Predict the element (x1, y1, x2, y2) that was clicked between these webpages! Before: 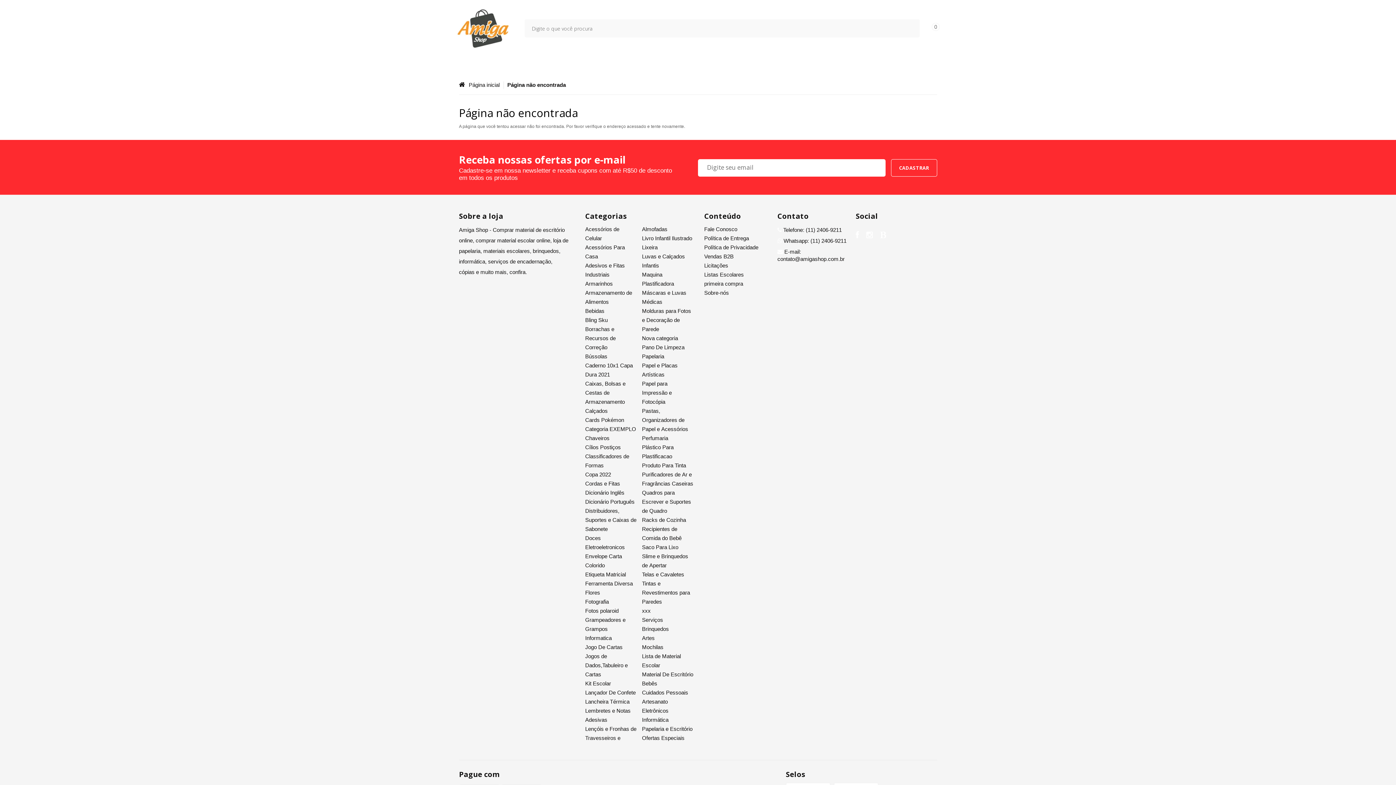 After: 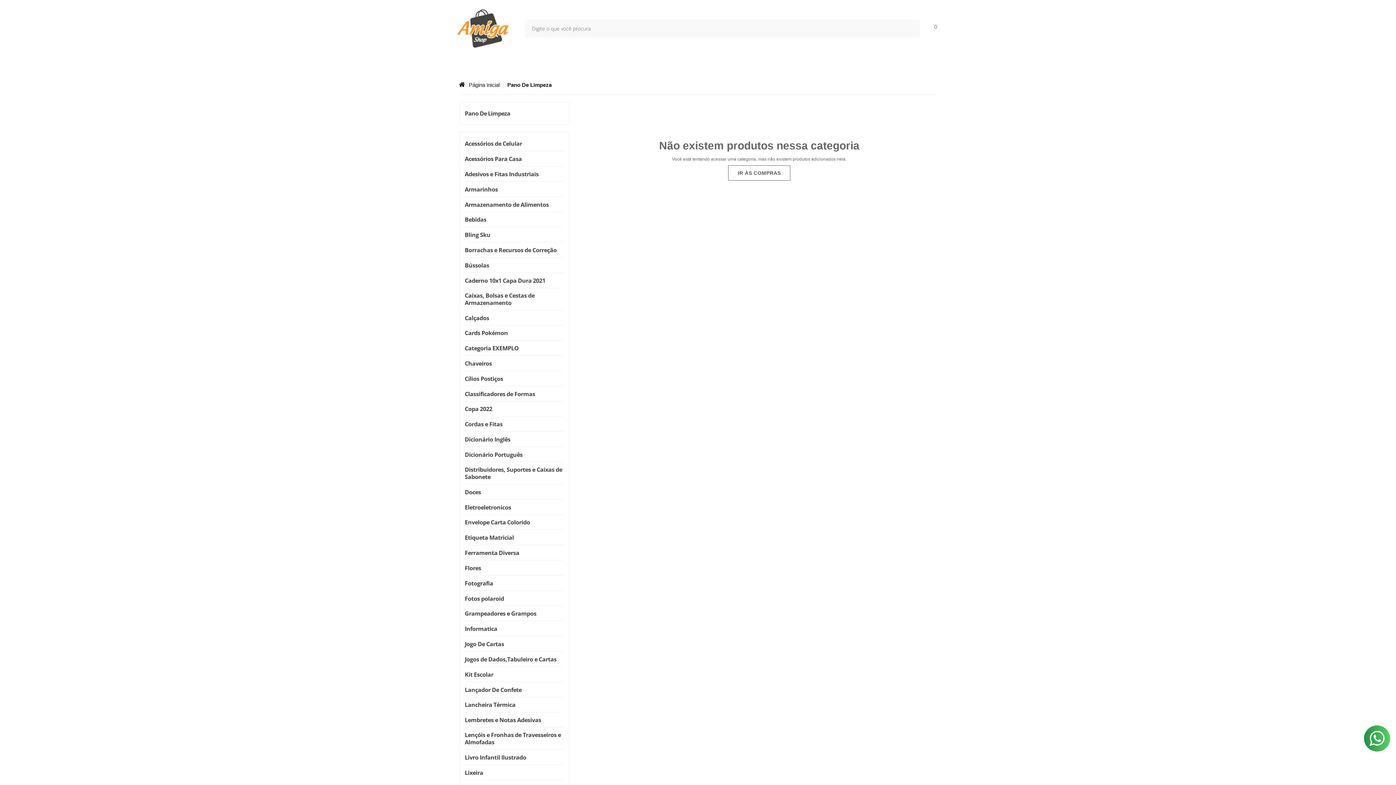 Action: bbox: (642, 344, 684, 350) label: Pano De Limpeza